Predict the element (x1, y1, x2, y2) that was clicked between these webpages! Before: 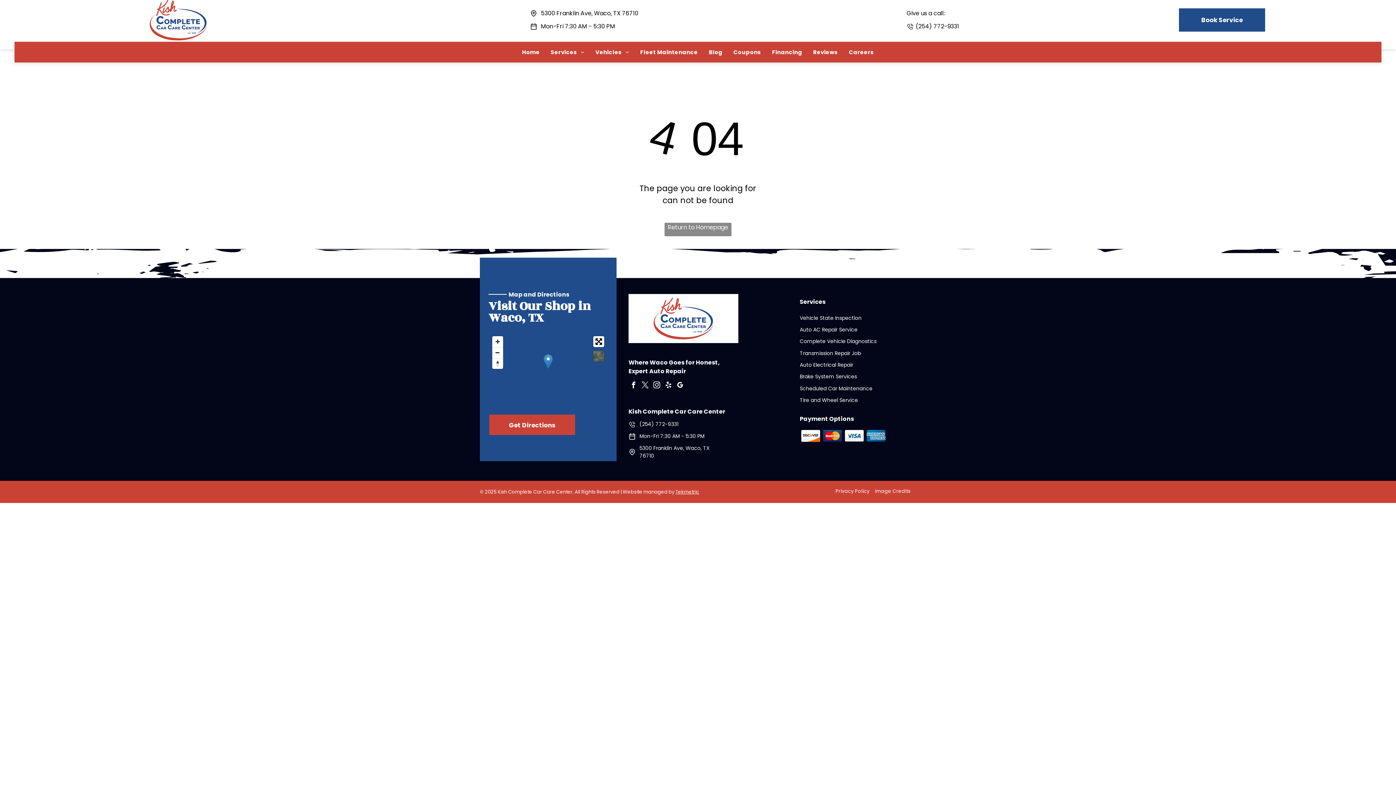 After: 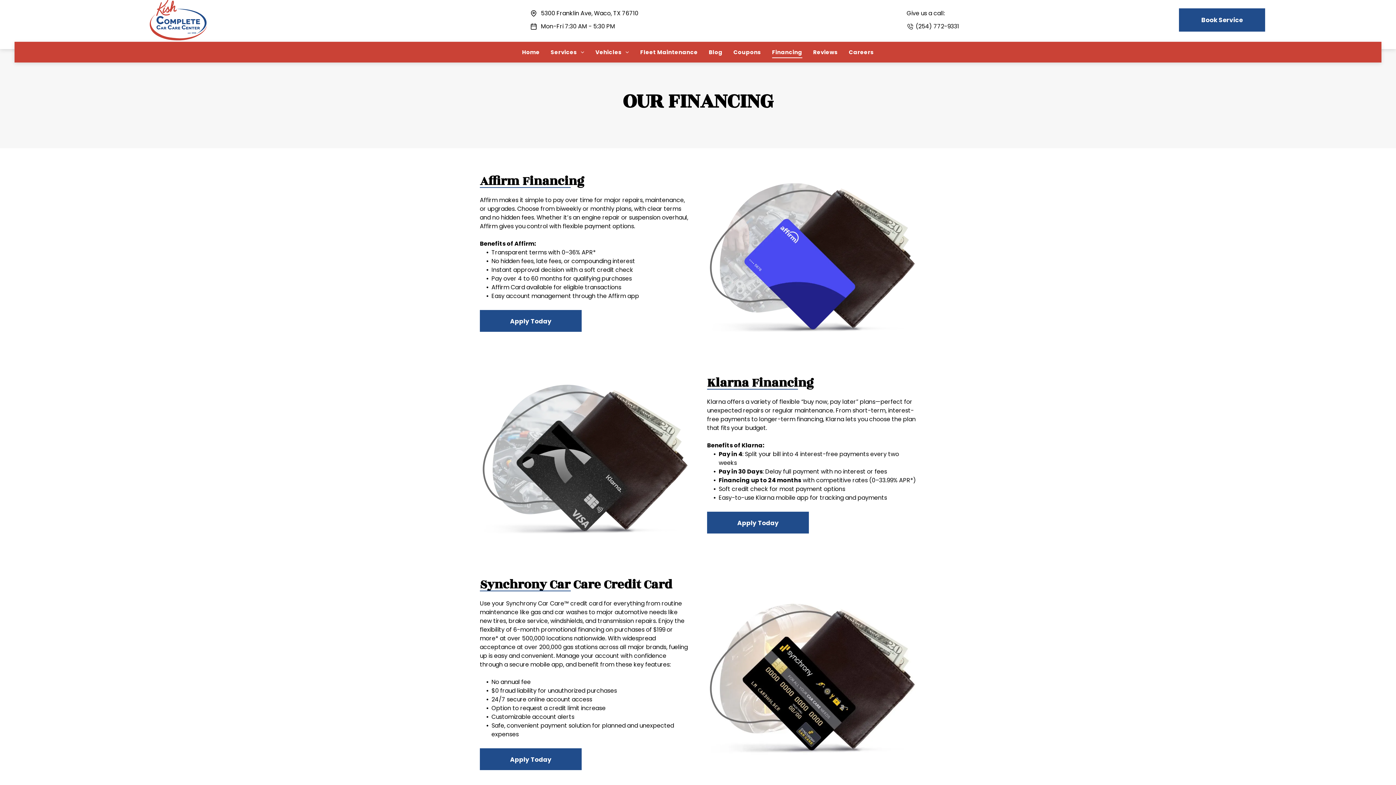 Action: label: Financing bbox: (766, 46, 807, 58)